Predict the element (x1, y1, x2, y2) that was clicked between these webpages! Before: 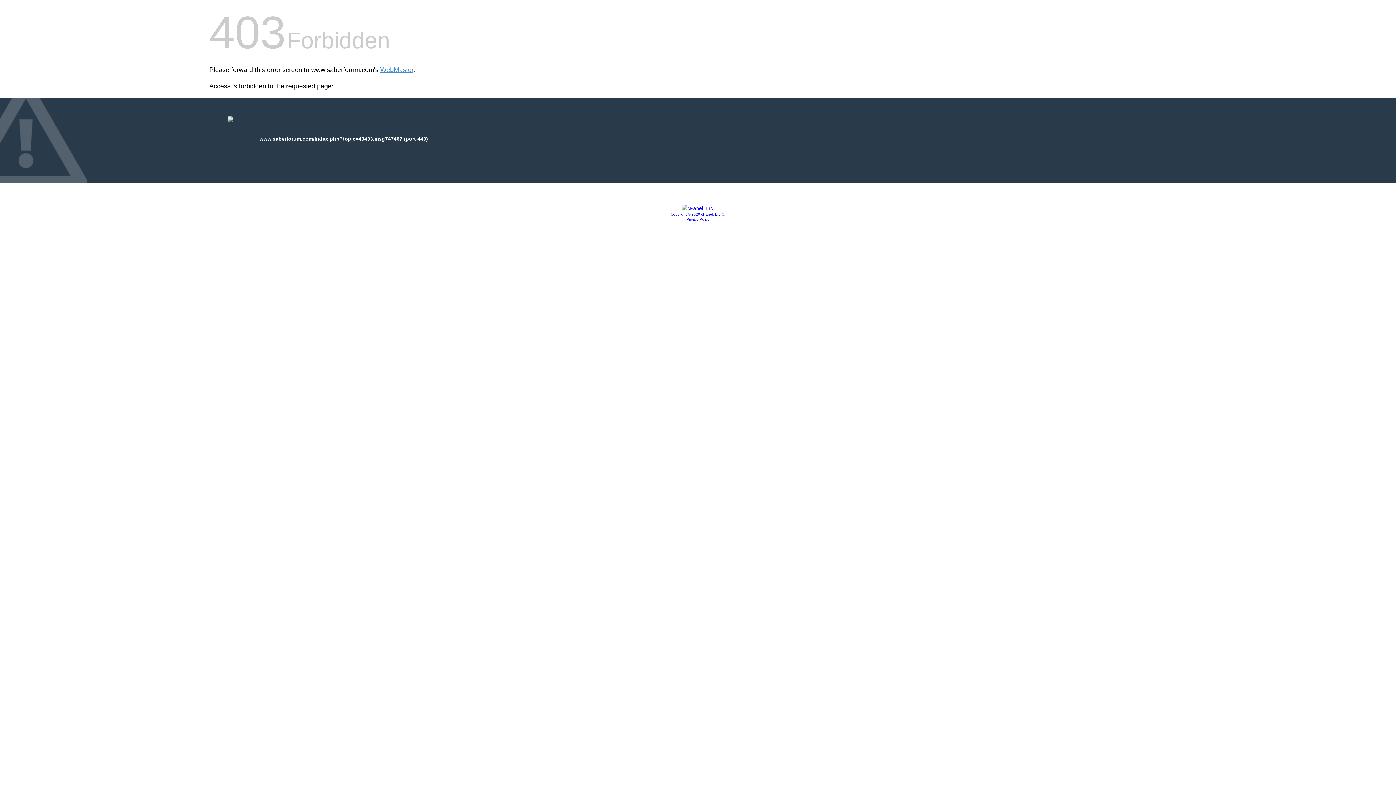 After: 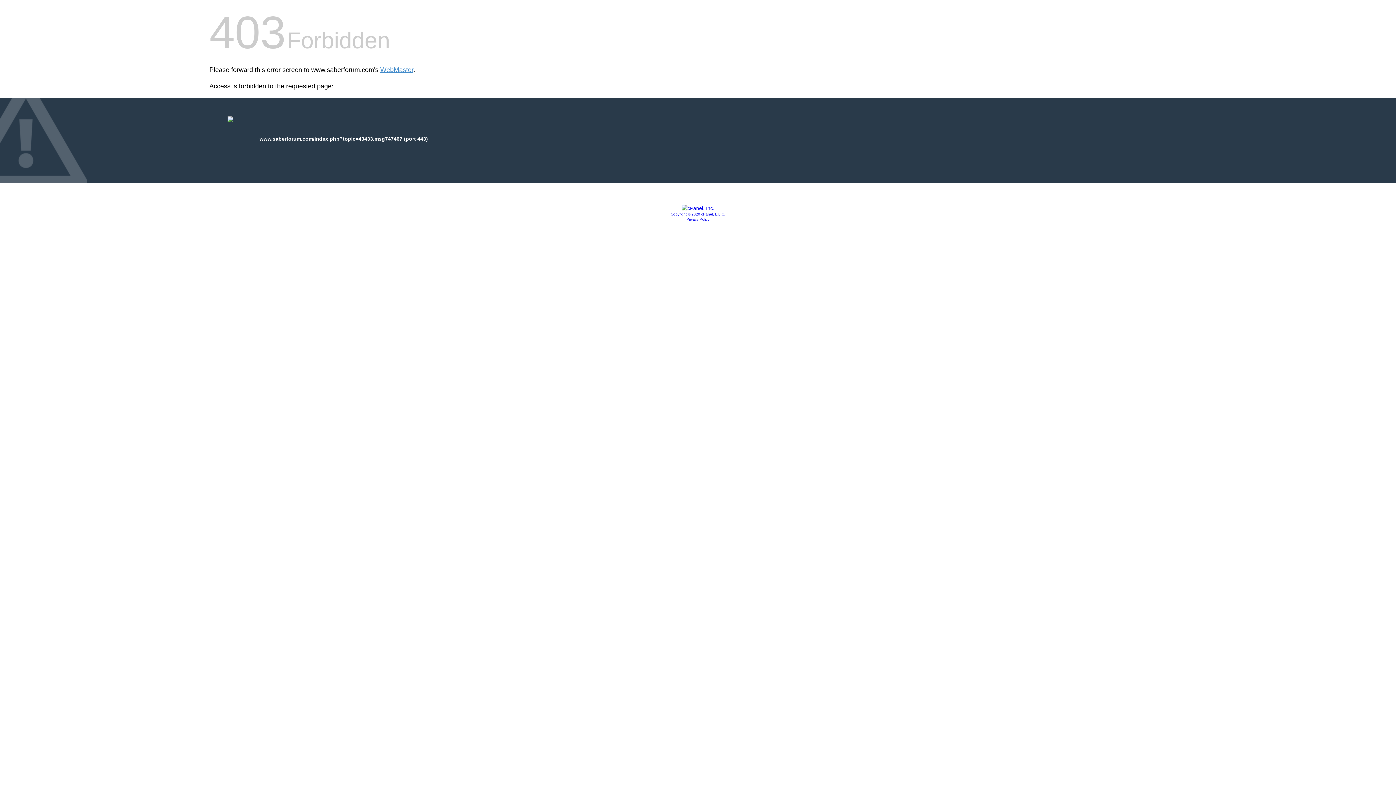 Action: label: Copyright © 2020 cPanel, L.L.C. bbox: (670, 212, 725, 216)